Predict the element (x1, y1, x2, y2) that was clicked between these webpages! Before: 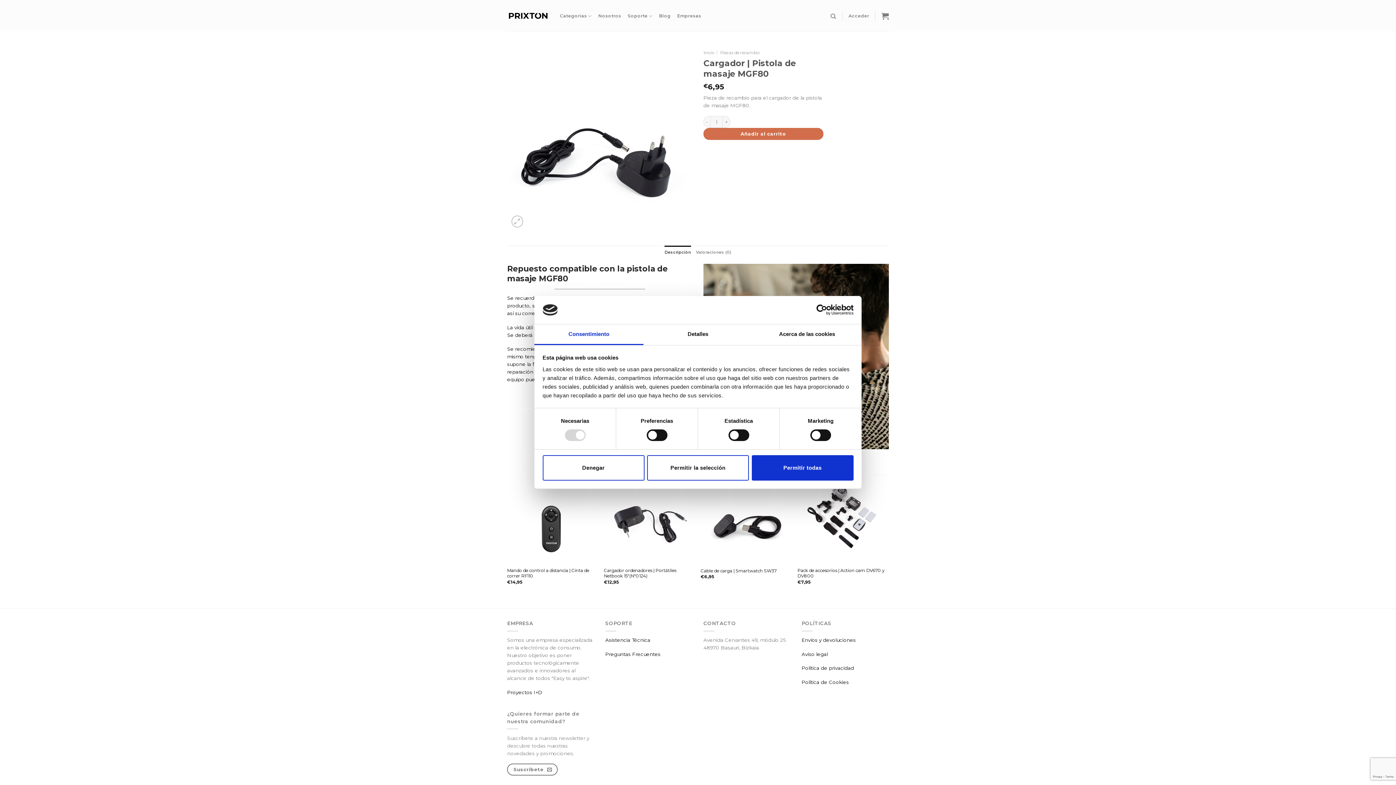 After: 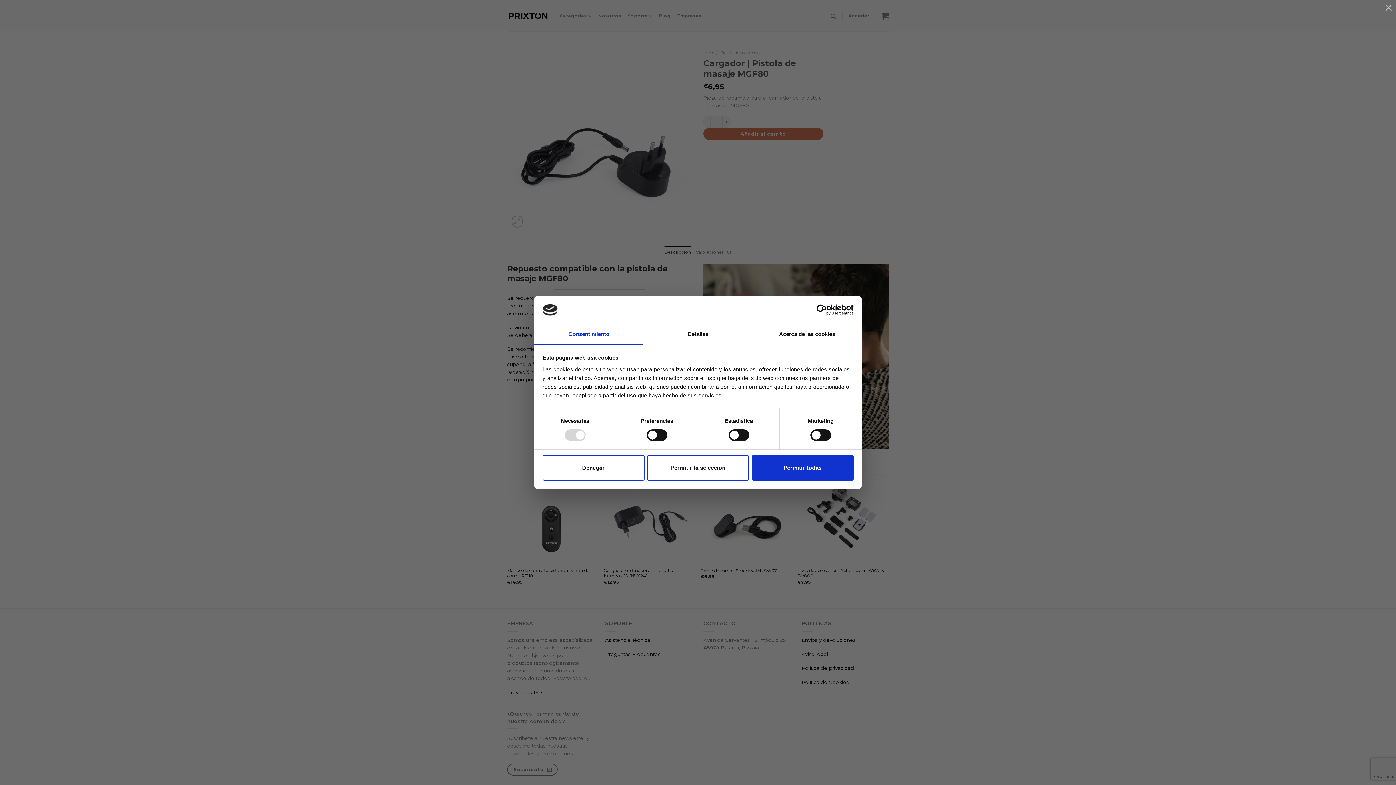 Action: bbox: (848, 5, 869, 26) label: Acceder